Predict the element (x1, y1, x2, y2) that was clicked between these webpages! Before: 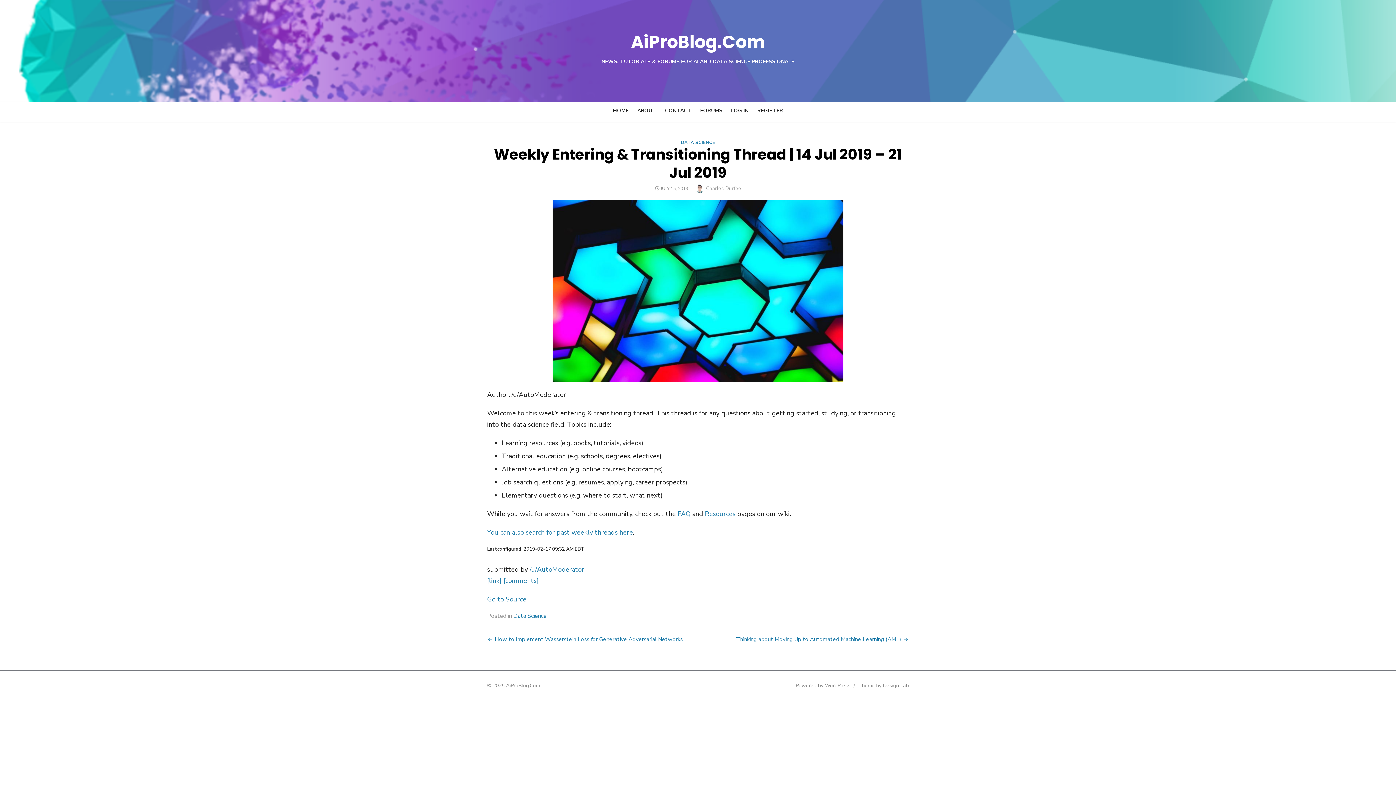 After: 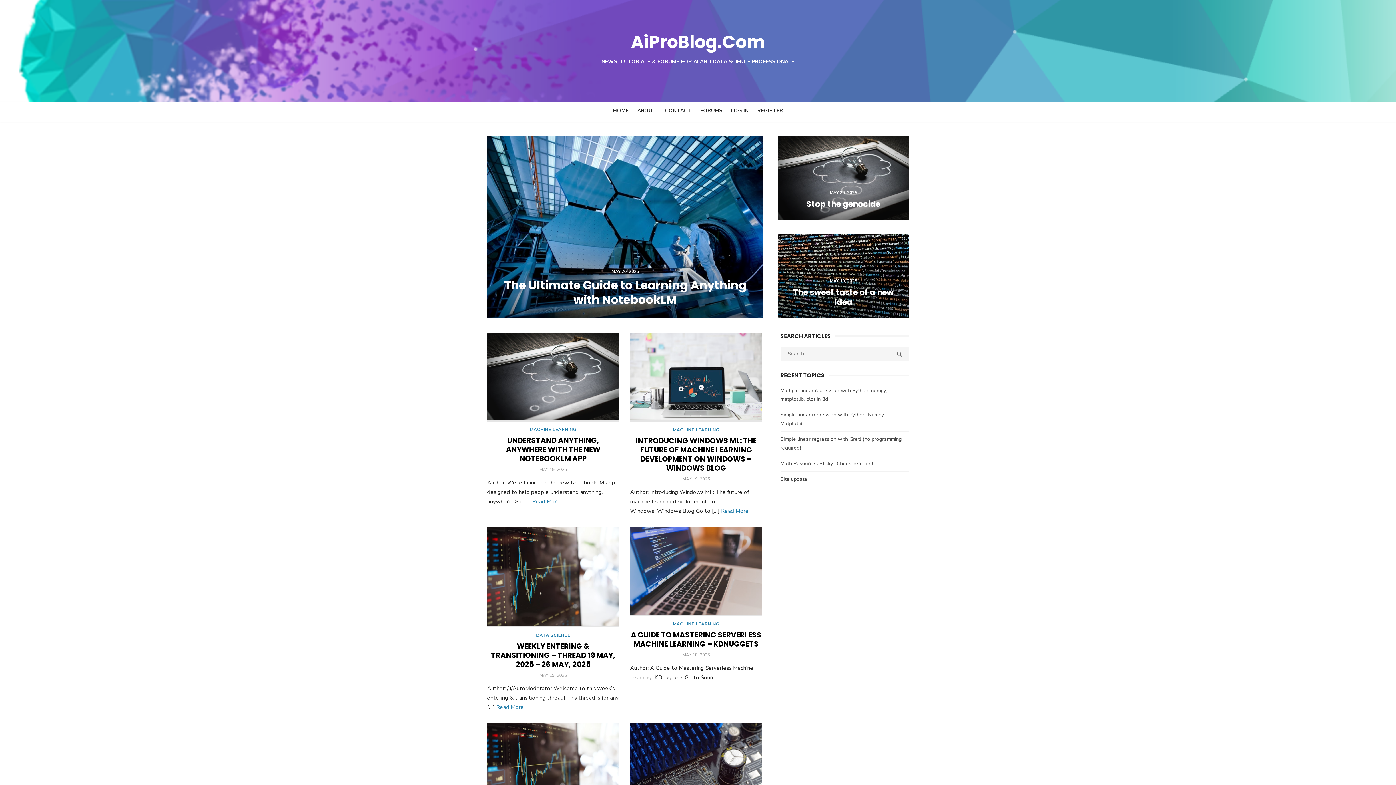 Action: label: HOME bbox: (609, 103, 632, 118)